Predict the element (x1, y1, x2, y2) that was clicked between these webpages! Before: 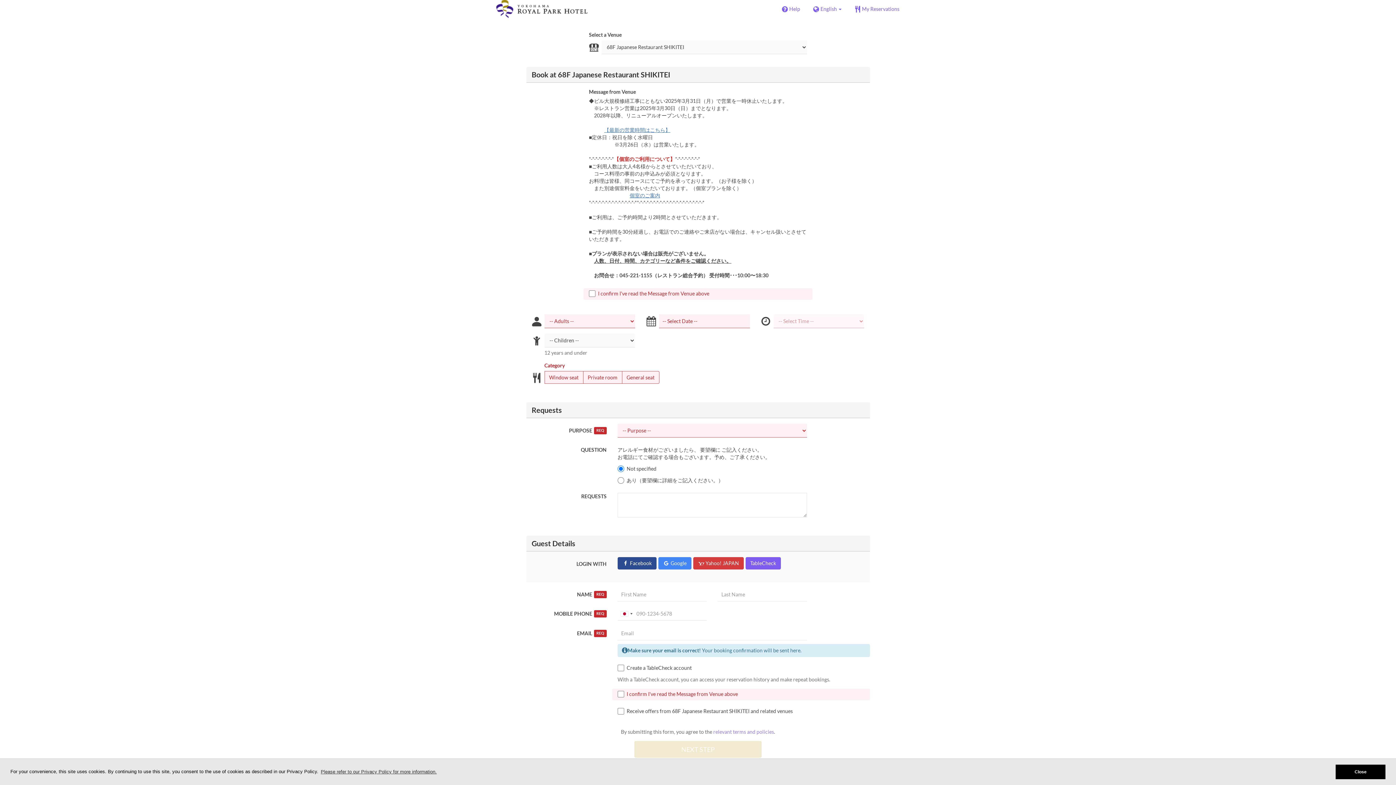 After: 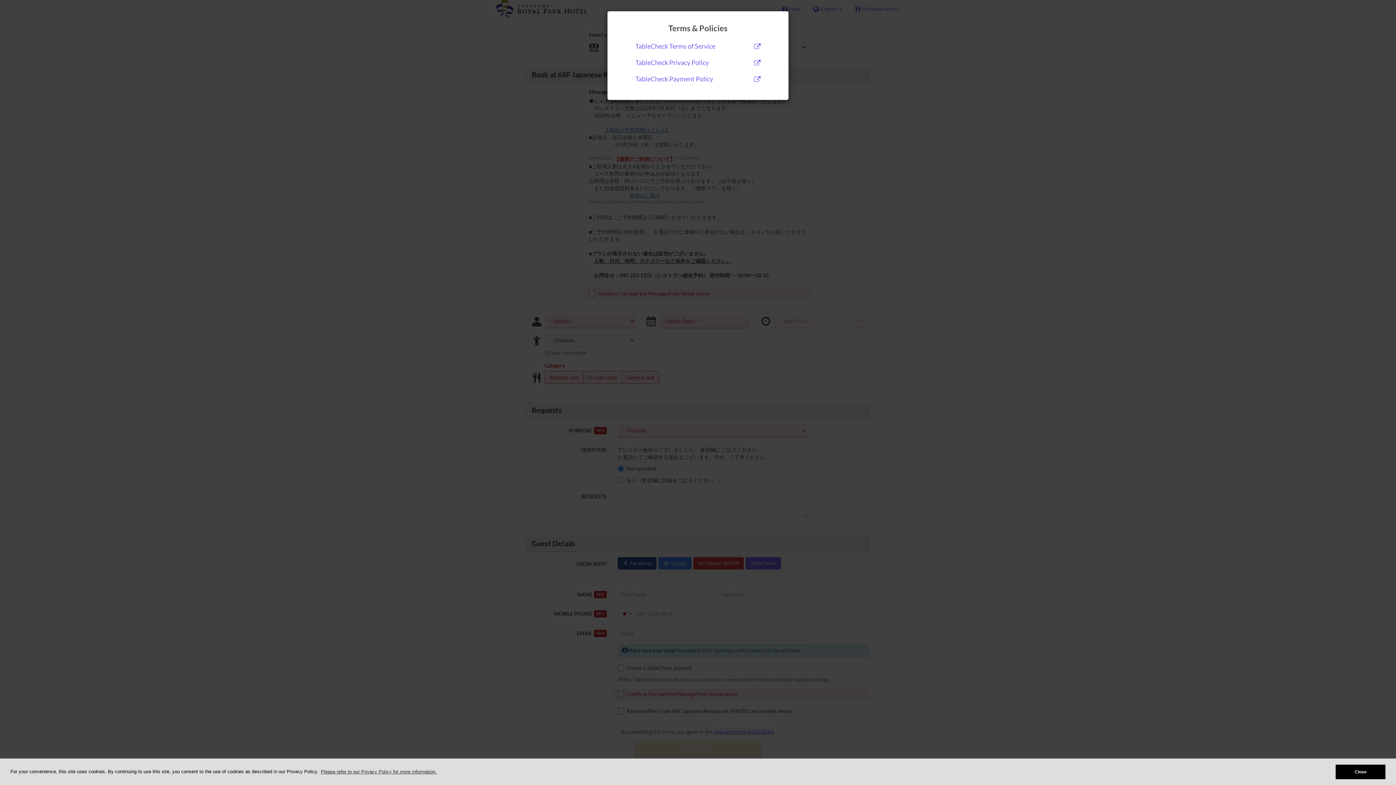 Action: bbox: (713, 729, 774, 735) label: relevant terms and policies